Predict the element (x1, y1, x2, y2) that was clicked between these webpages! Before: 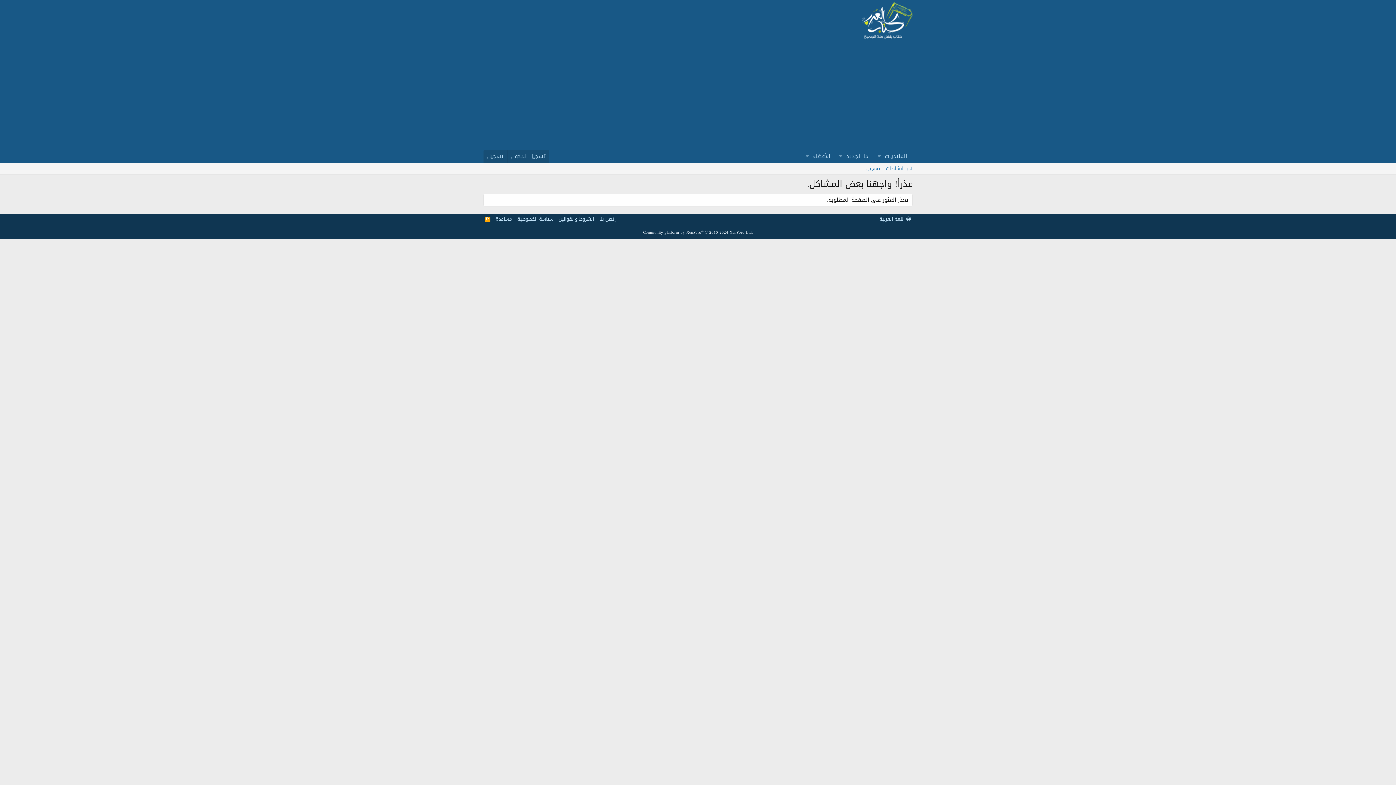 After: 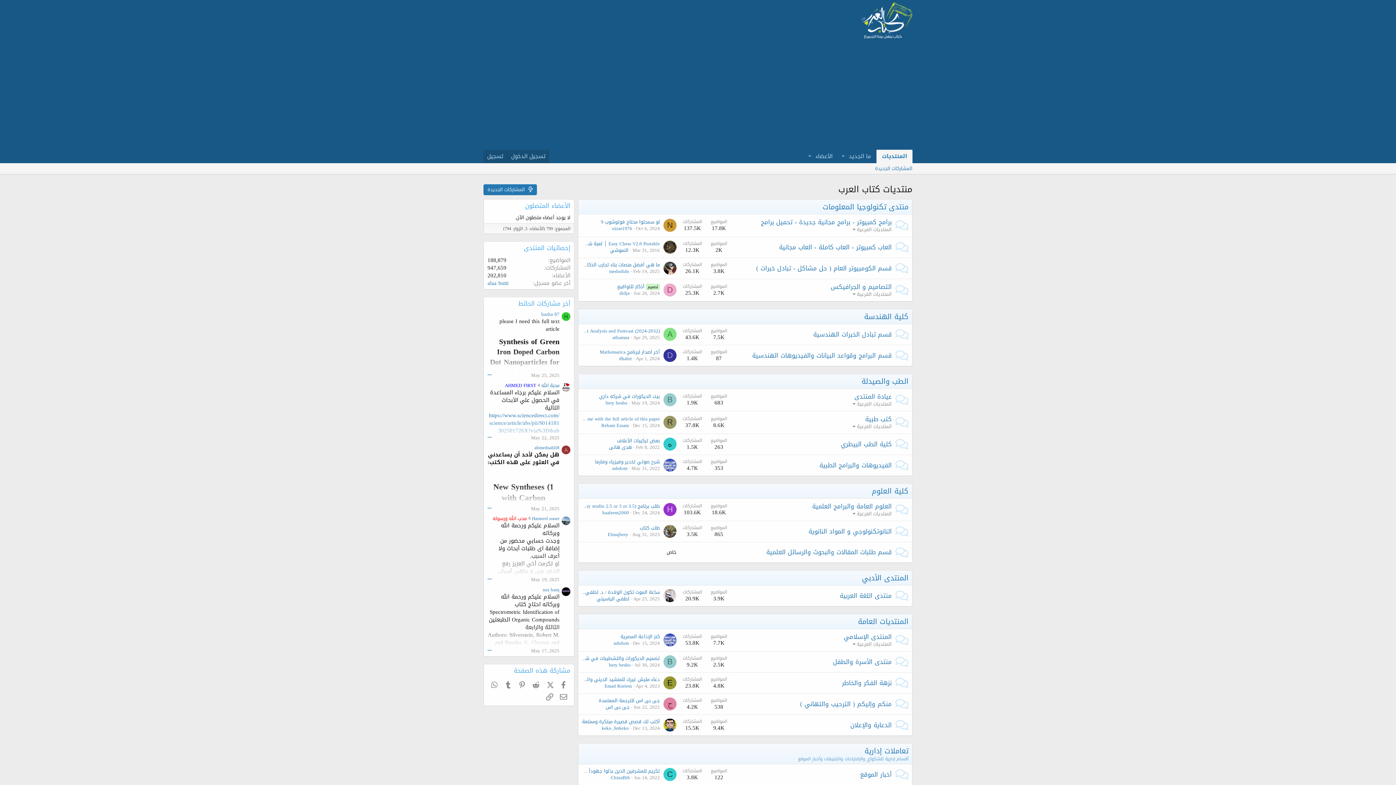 Action: label: المنتديات bbox: (884, 149, 912, 163)